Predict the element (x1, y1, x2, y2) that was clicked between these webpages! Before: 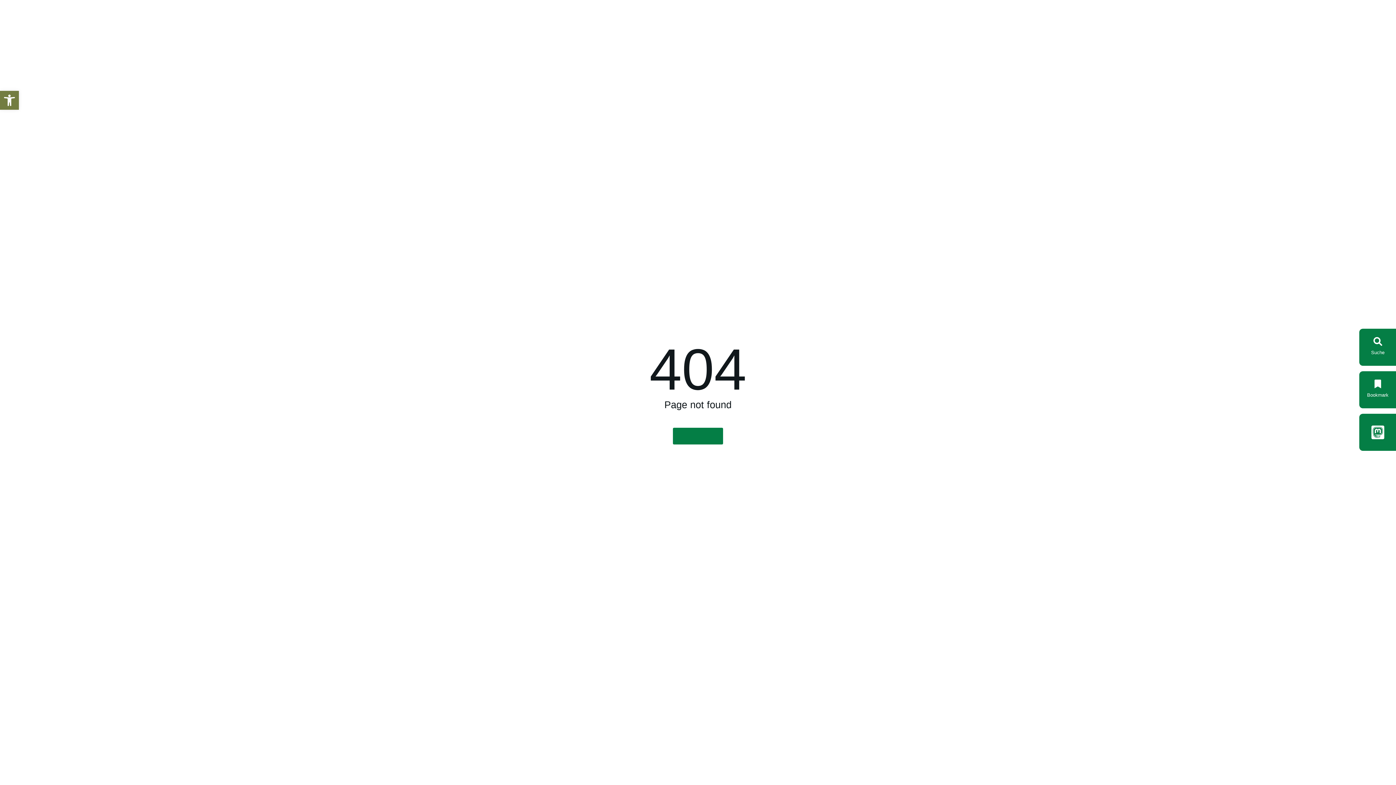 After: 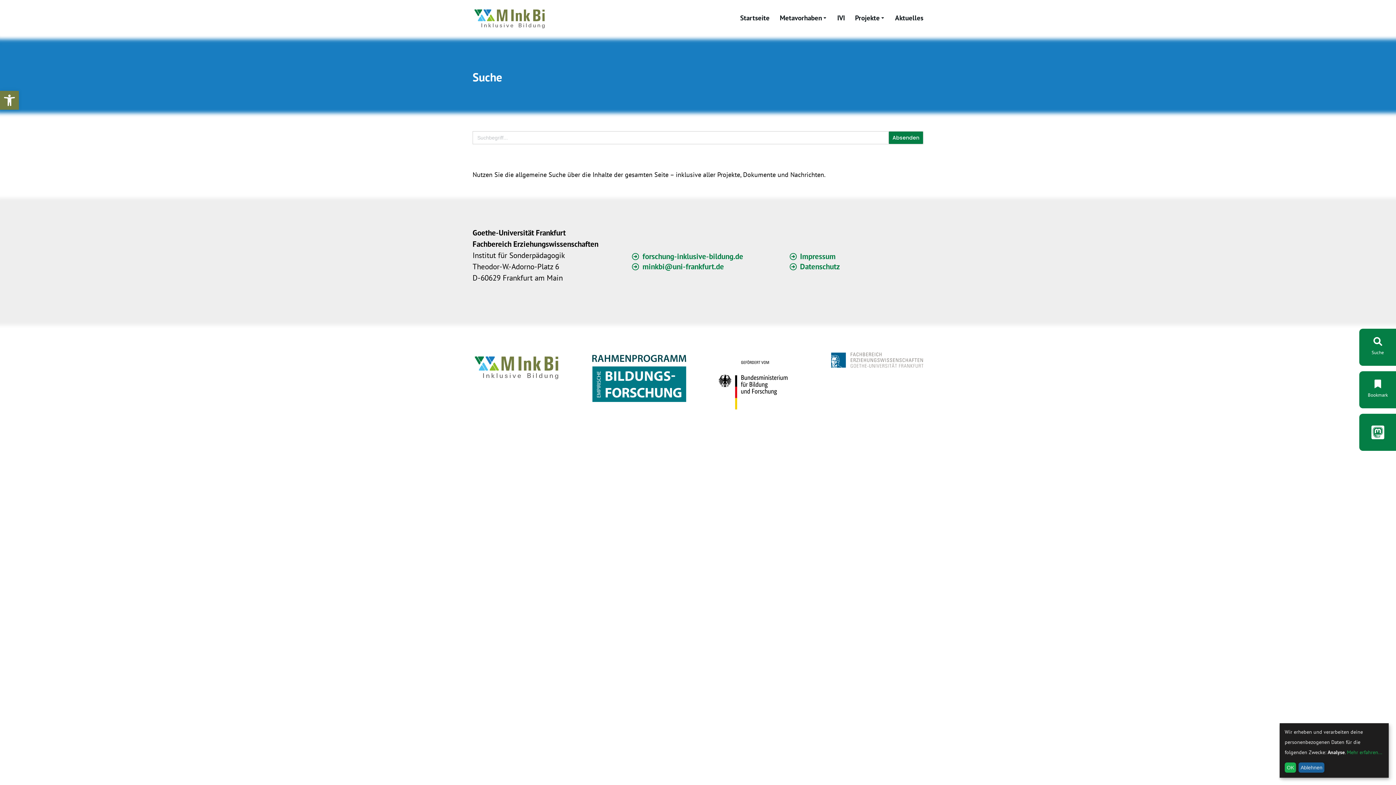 Action: label: Suche bbox: (1359, 328, 1396, 366)